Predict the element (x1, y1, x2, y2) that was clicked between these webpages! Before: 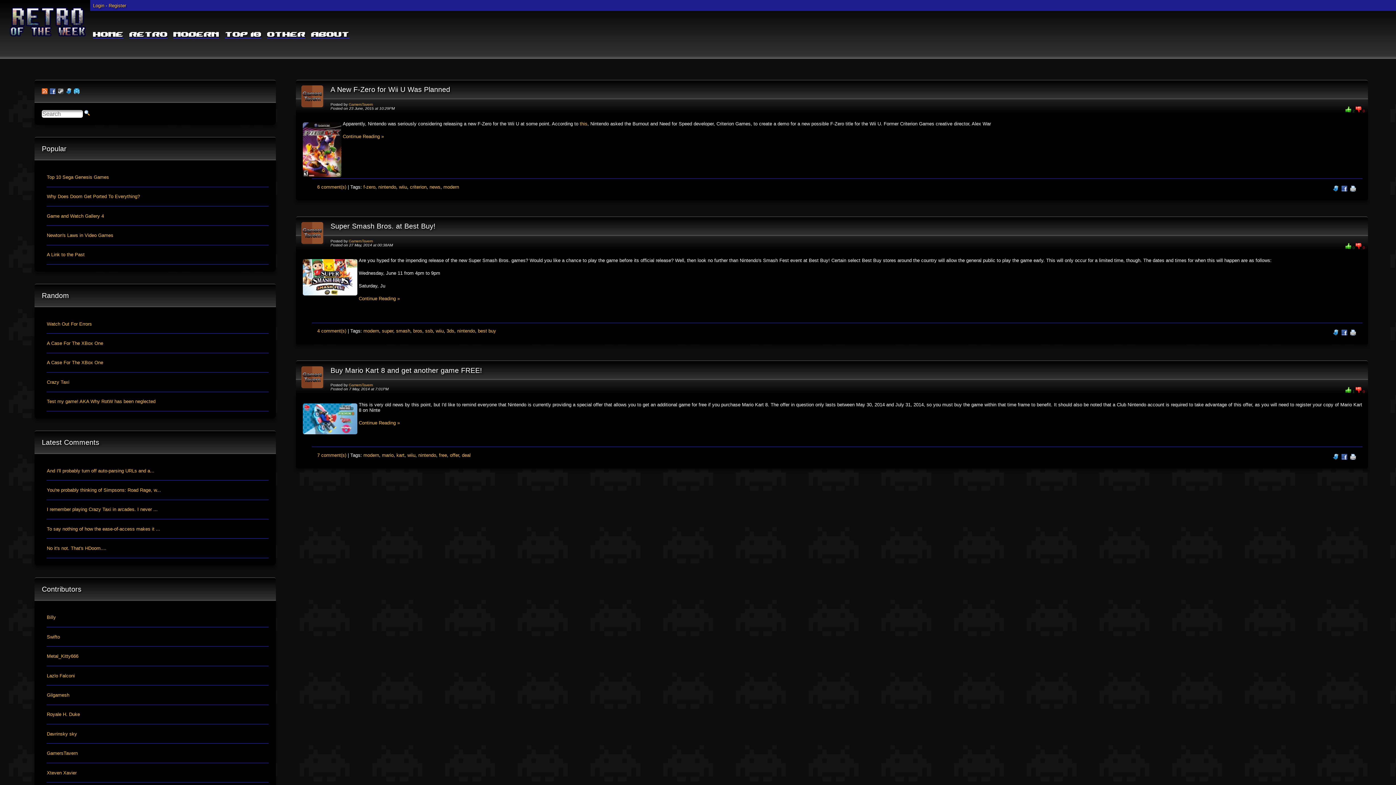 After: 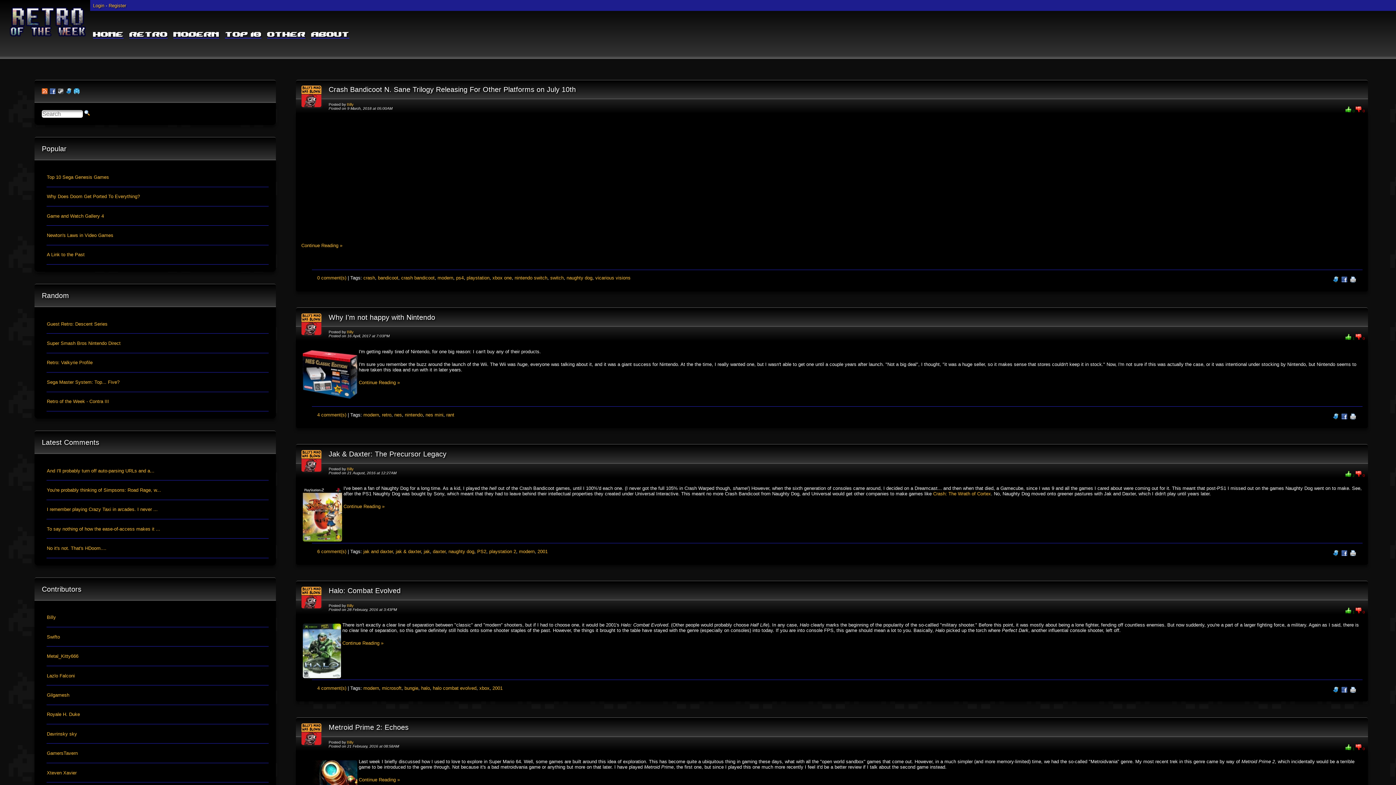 Action: label: modern bbox: (443, 184, 459, 189)